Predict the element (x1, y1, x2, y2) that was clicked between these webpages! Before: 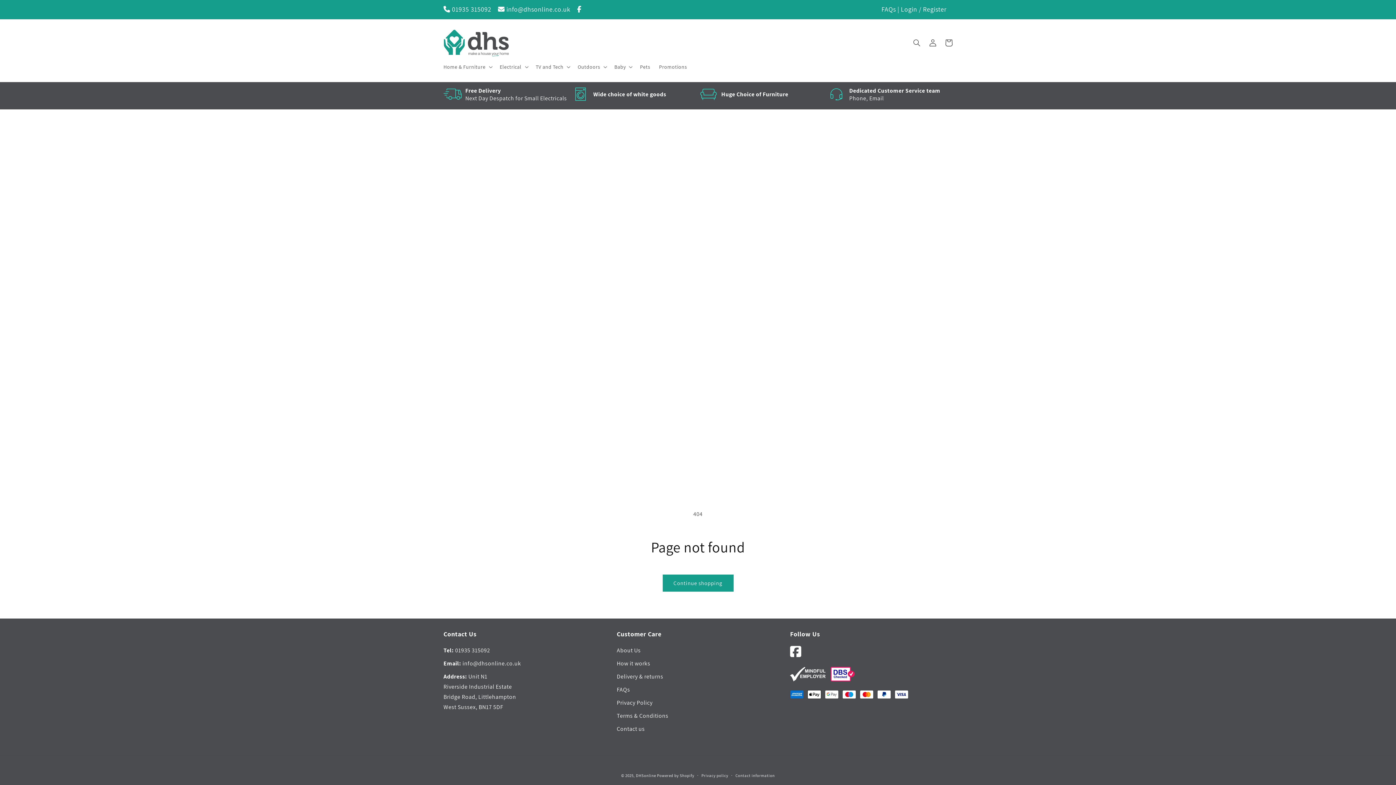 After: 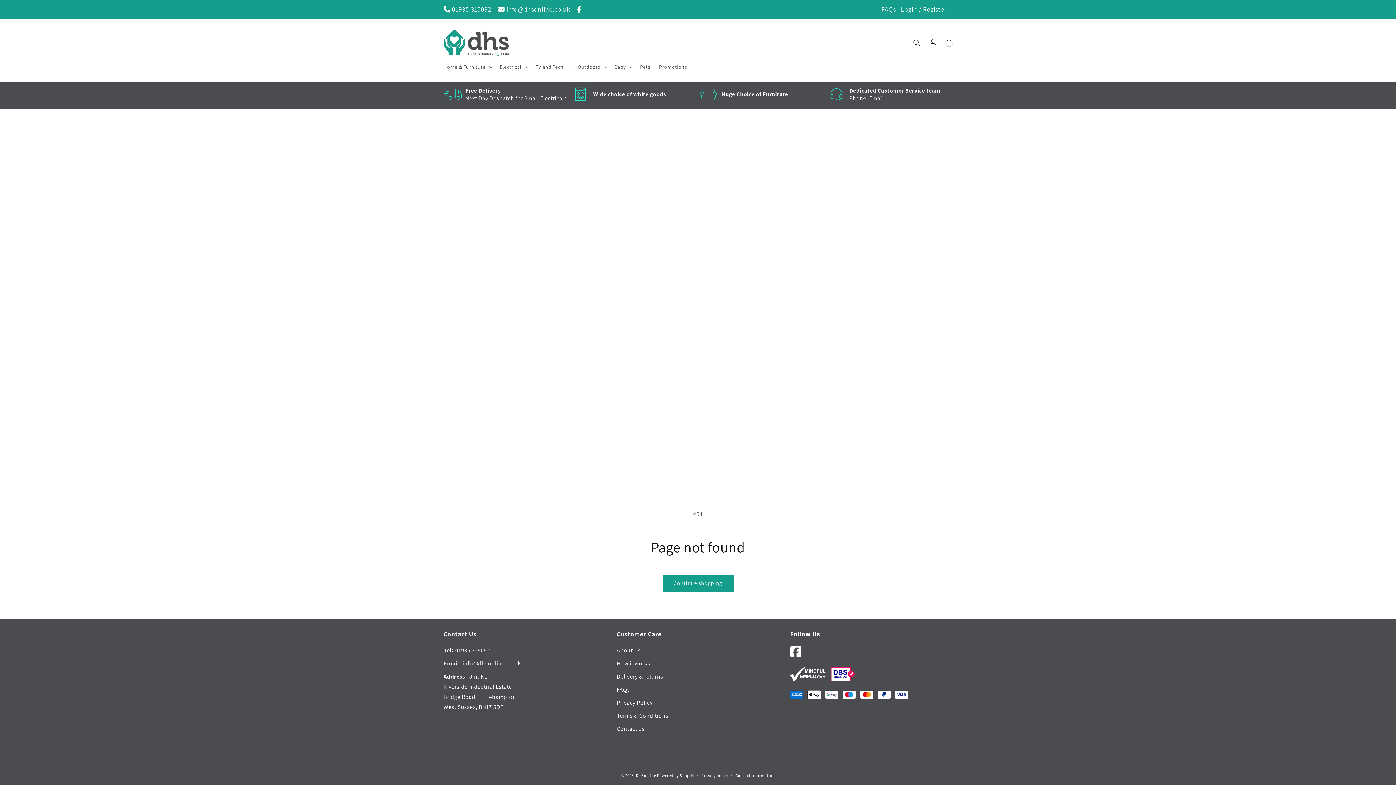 Action: bbox: (577, 5, 581, 13)